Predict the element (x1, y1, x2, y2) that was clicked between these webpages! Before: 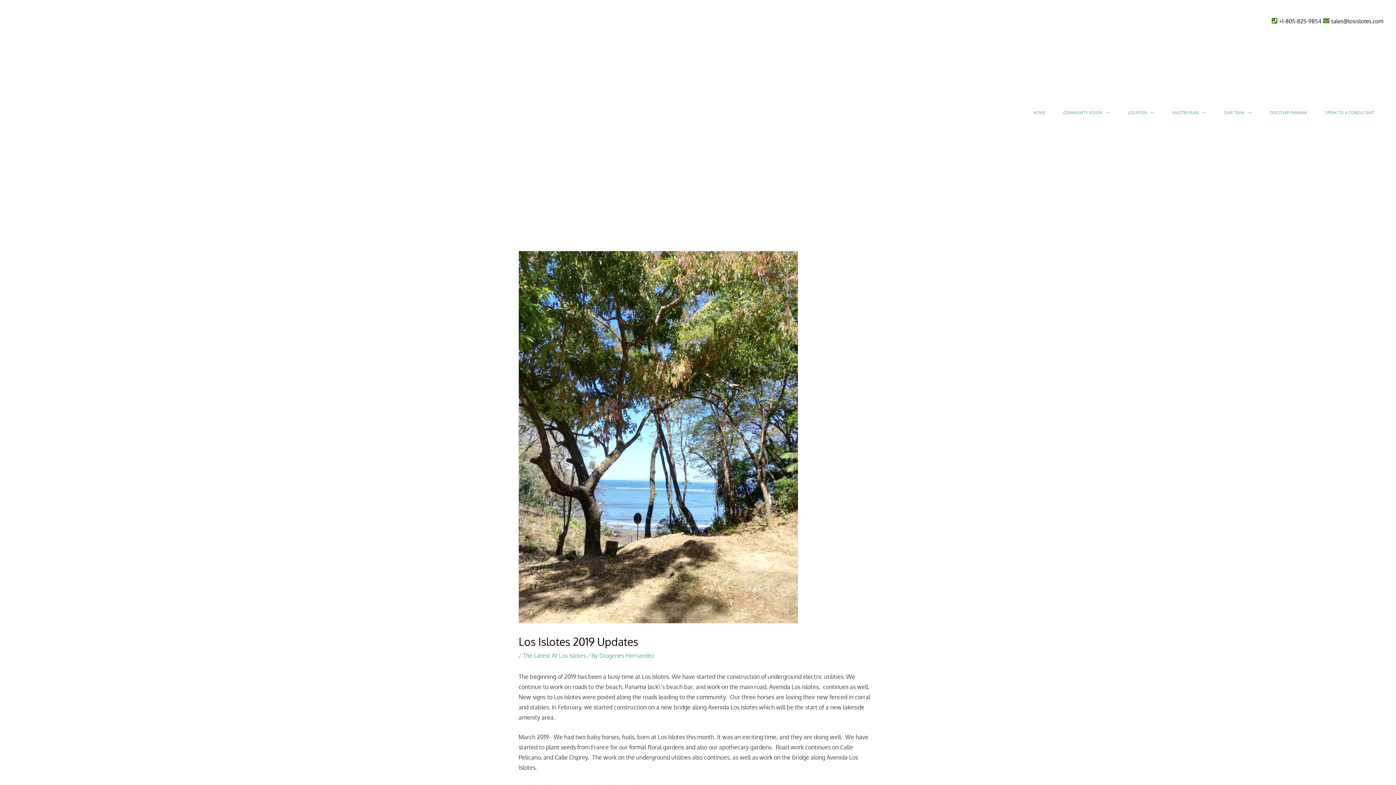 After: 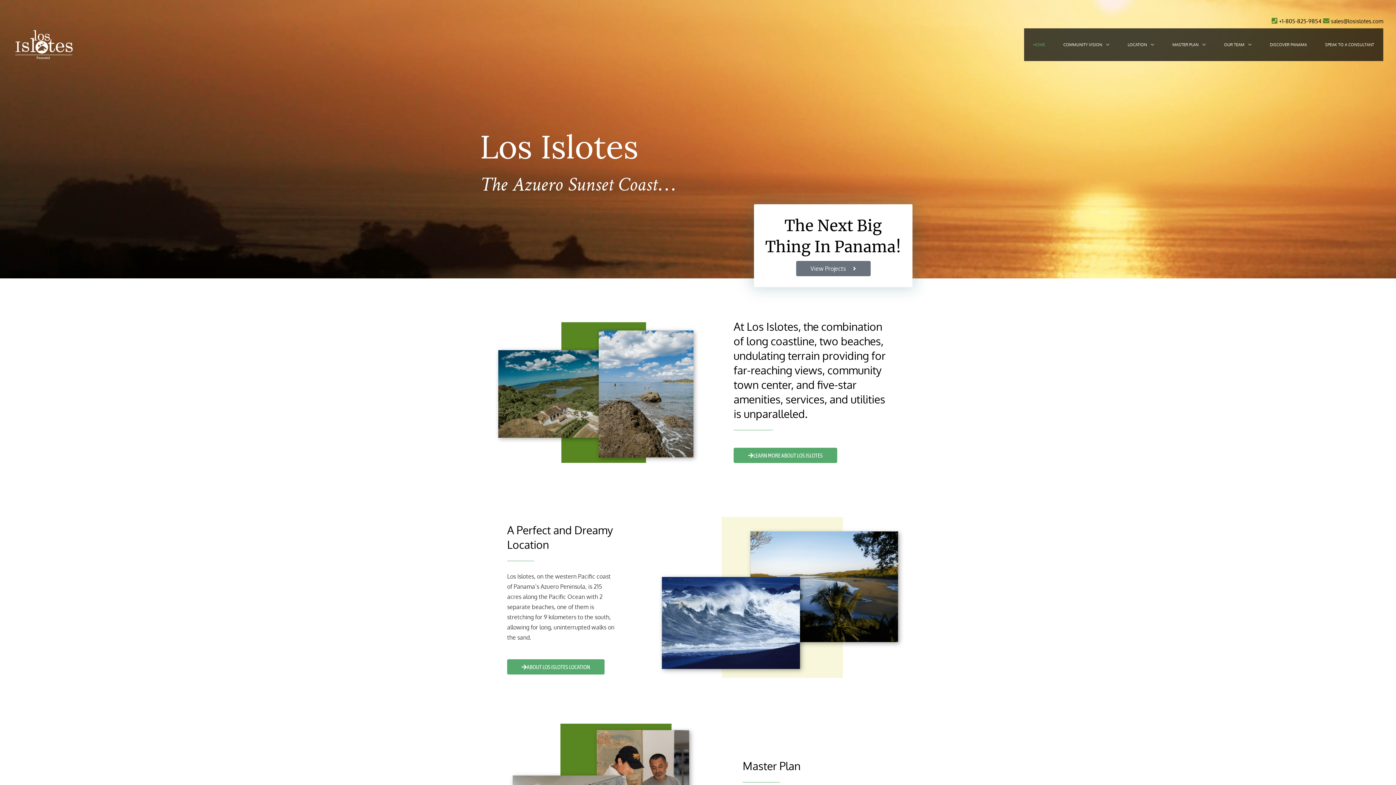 Action: label: HOME bbox: (1024, 96, 1054, 128)